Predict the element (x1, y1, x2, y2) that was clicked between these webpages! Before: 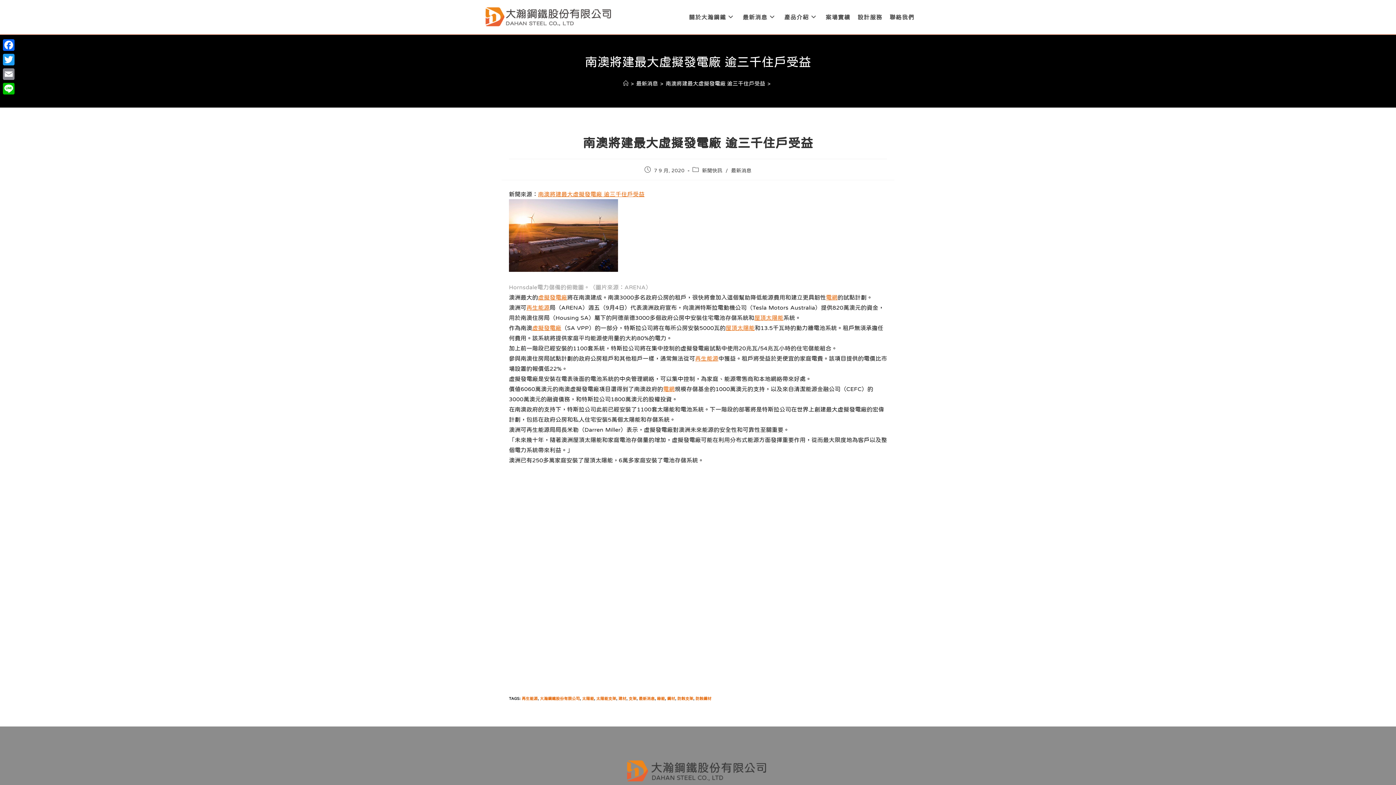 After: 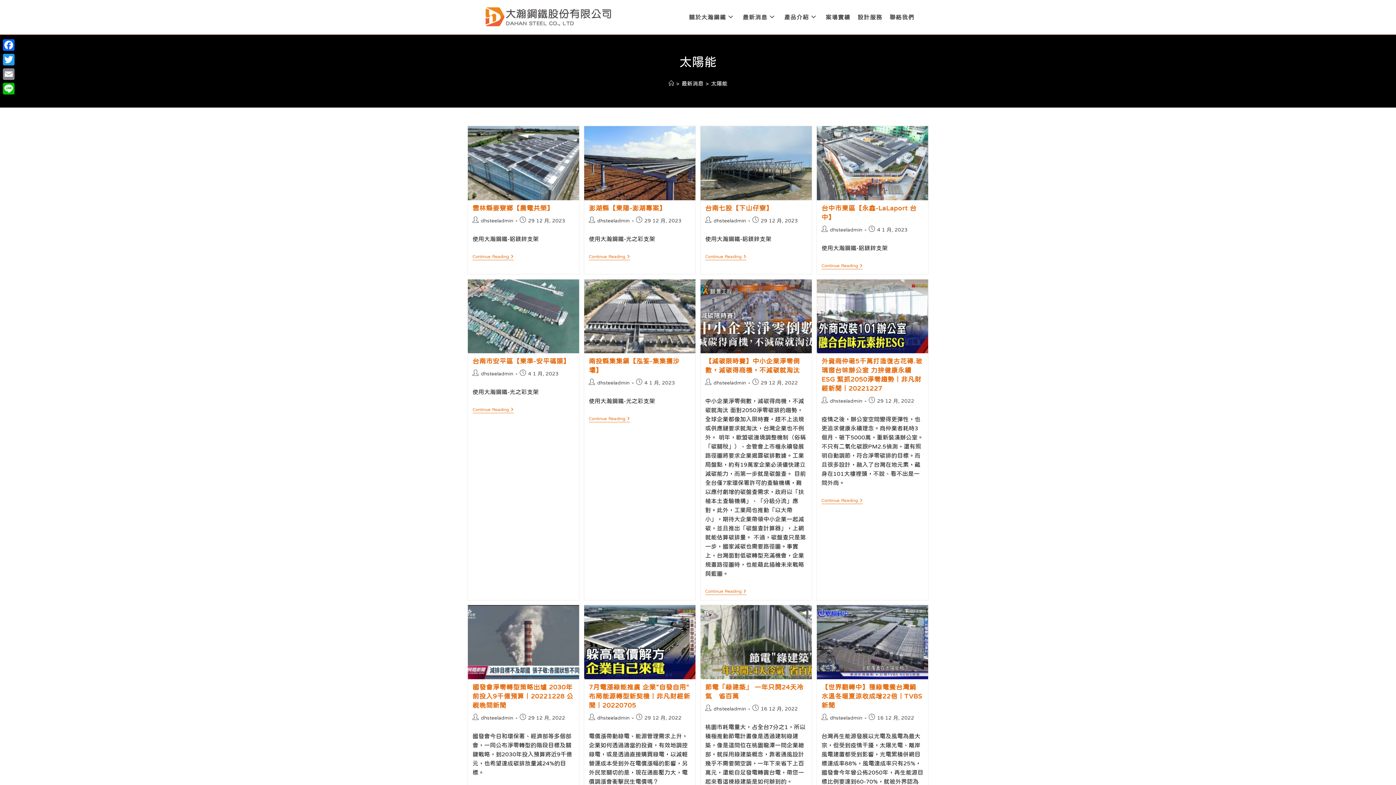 Action: label: 太陽能 bbox: (582, 697, 594, 701)